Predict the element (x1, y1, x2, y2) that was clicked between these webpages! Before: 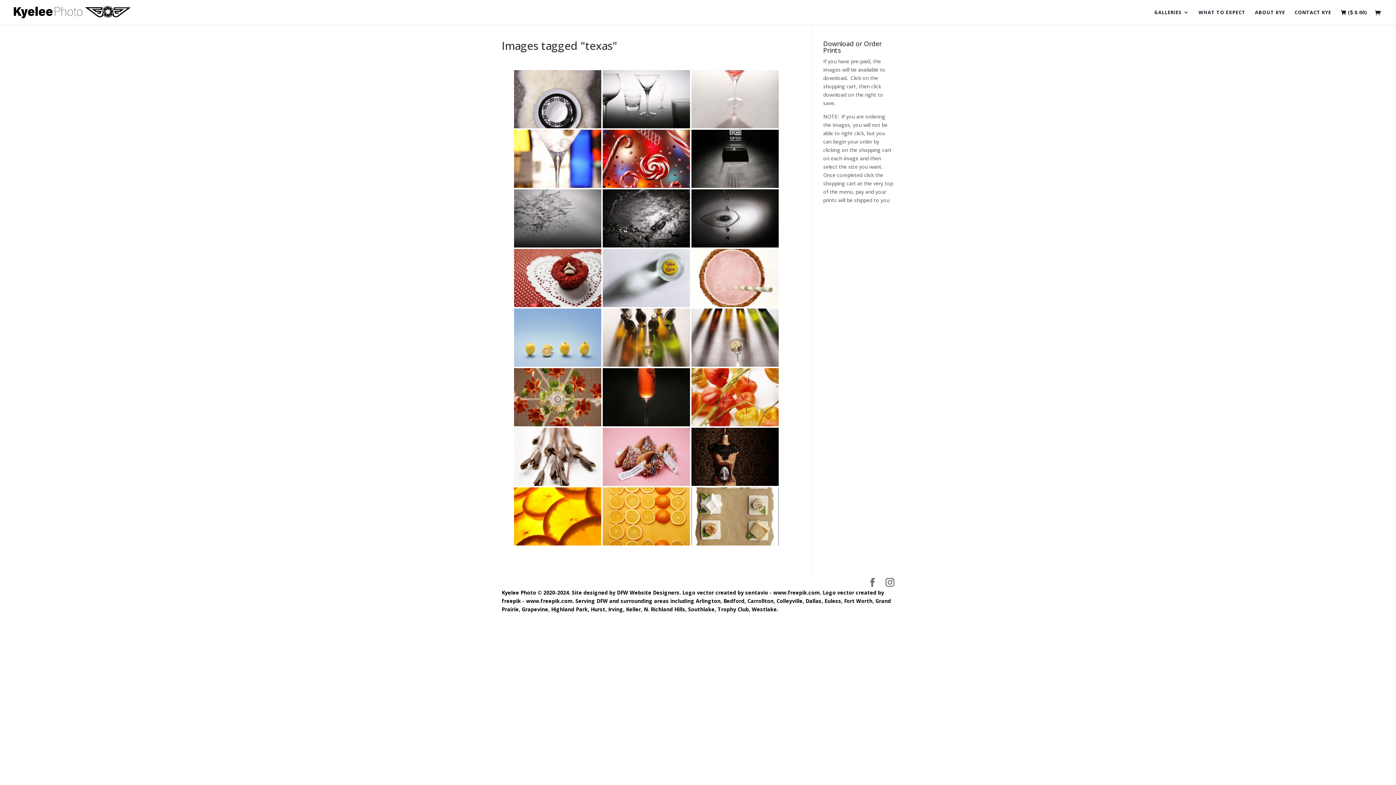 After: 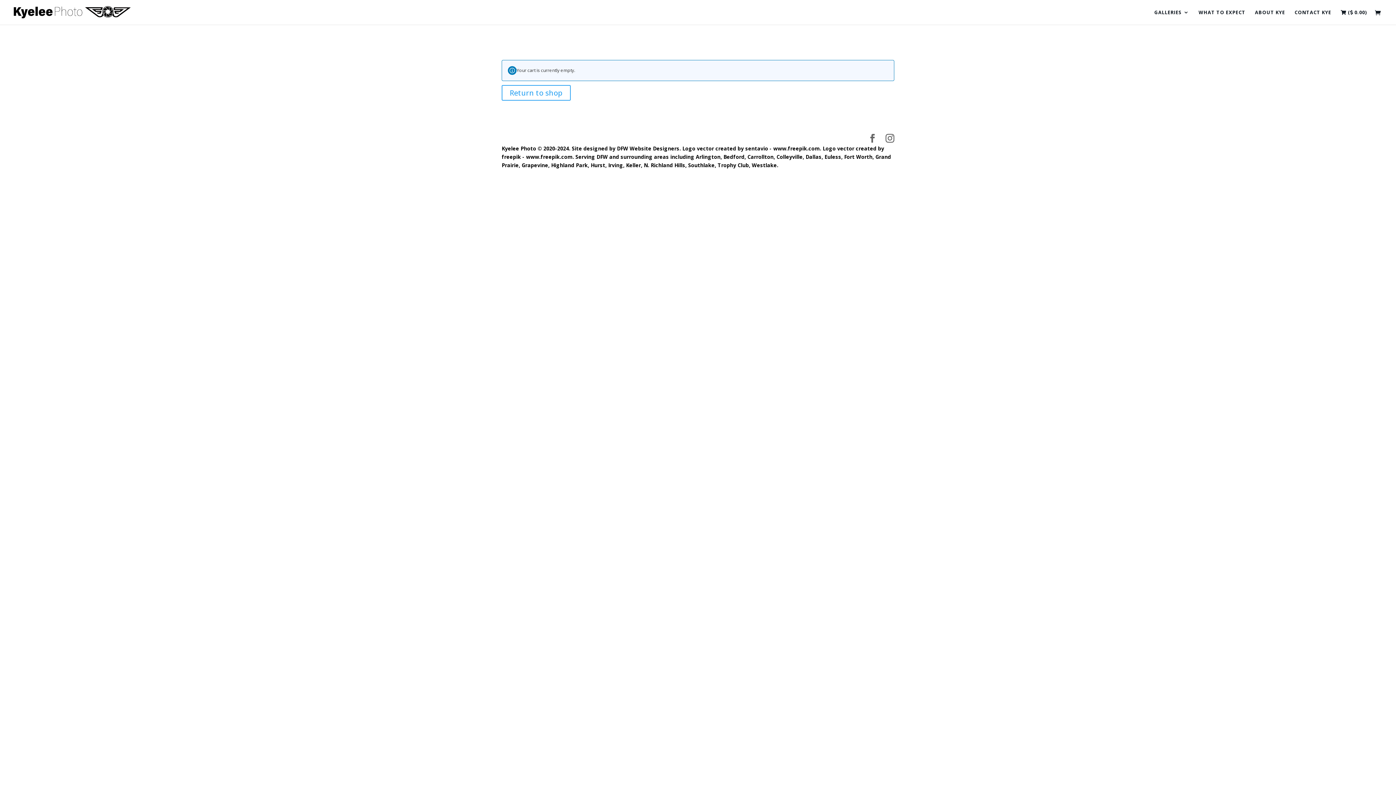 Action: bbox: (1375, 9, 1384, 17)